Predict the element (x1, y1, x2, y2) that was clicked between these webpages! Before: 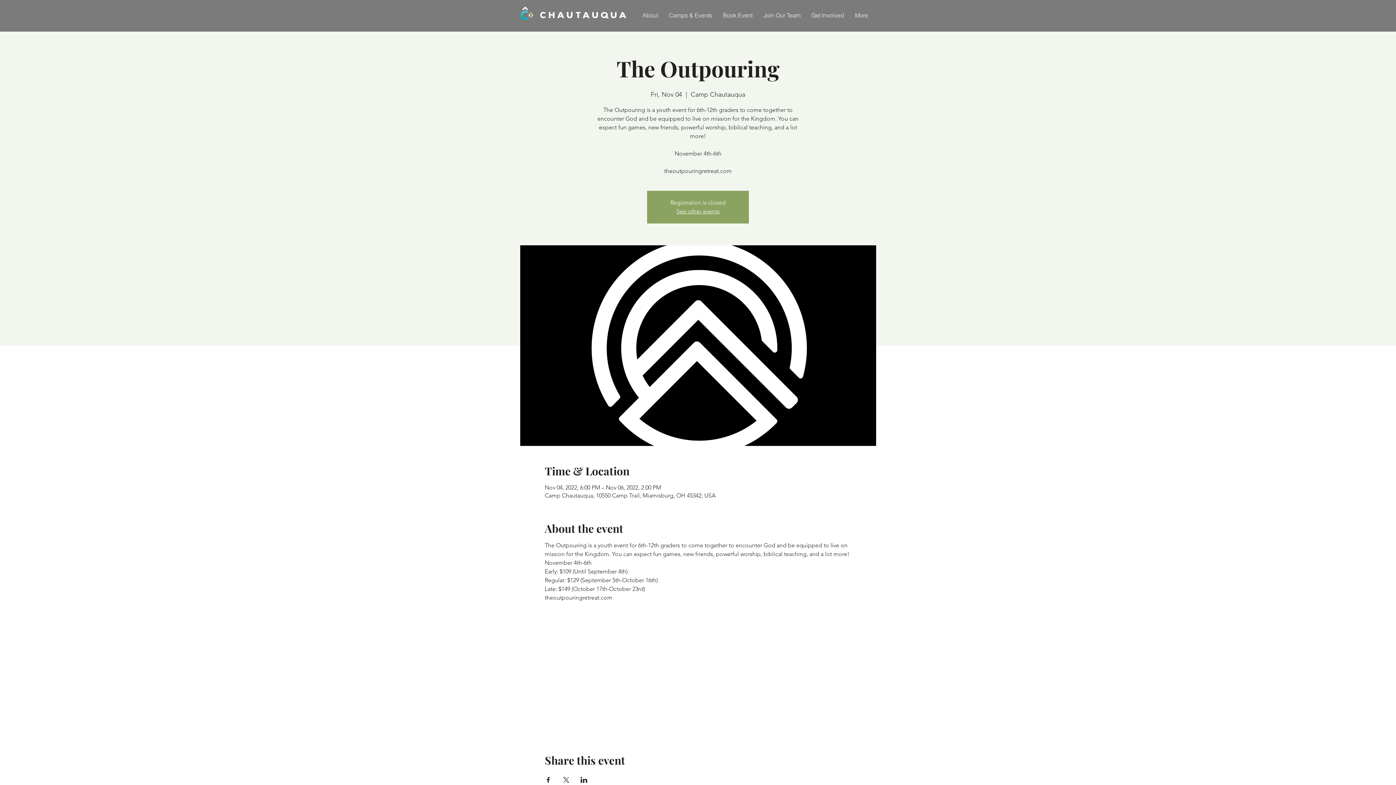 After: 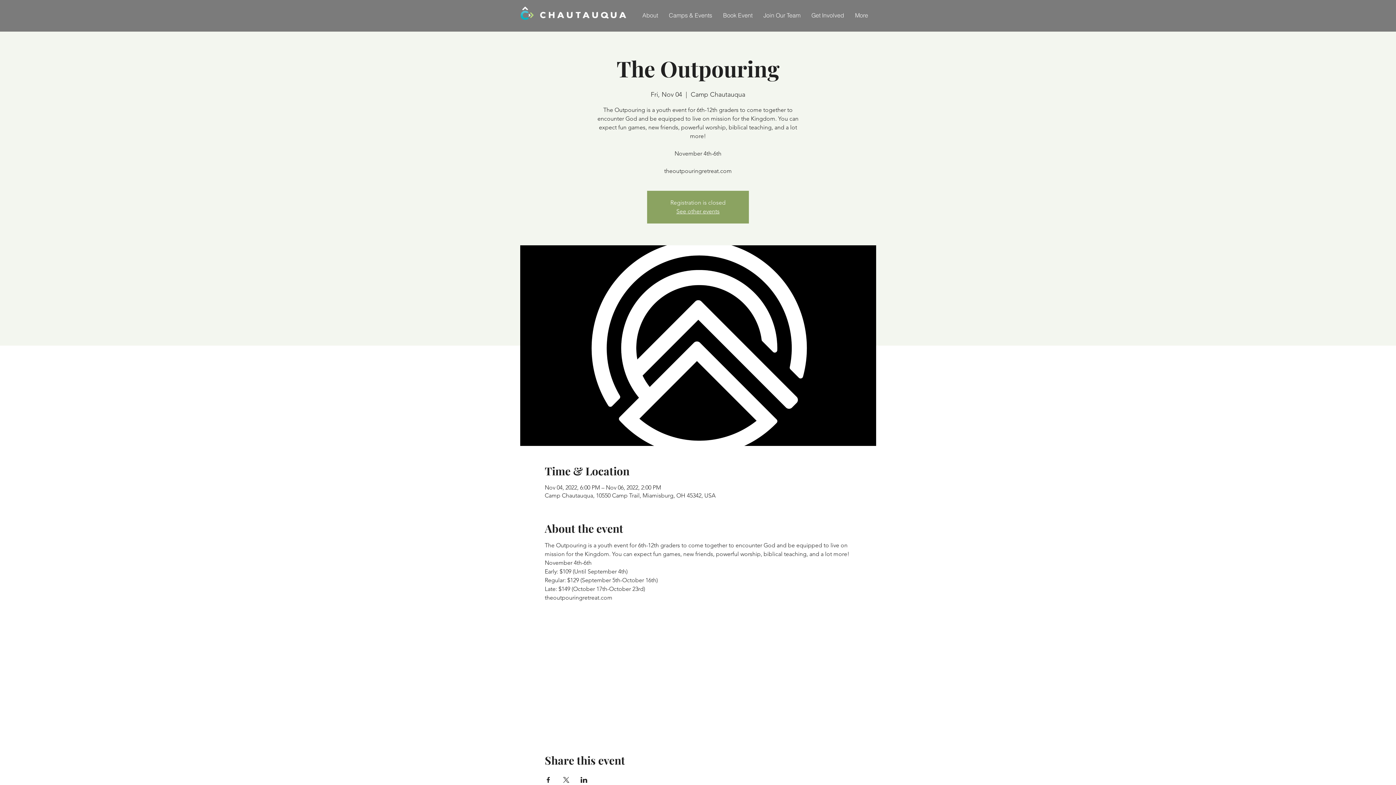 Action: bbox: (544, 777, 551, 783) label: Share event on Facebook